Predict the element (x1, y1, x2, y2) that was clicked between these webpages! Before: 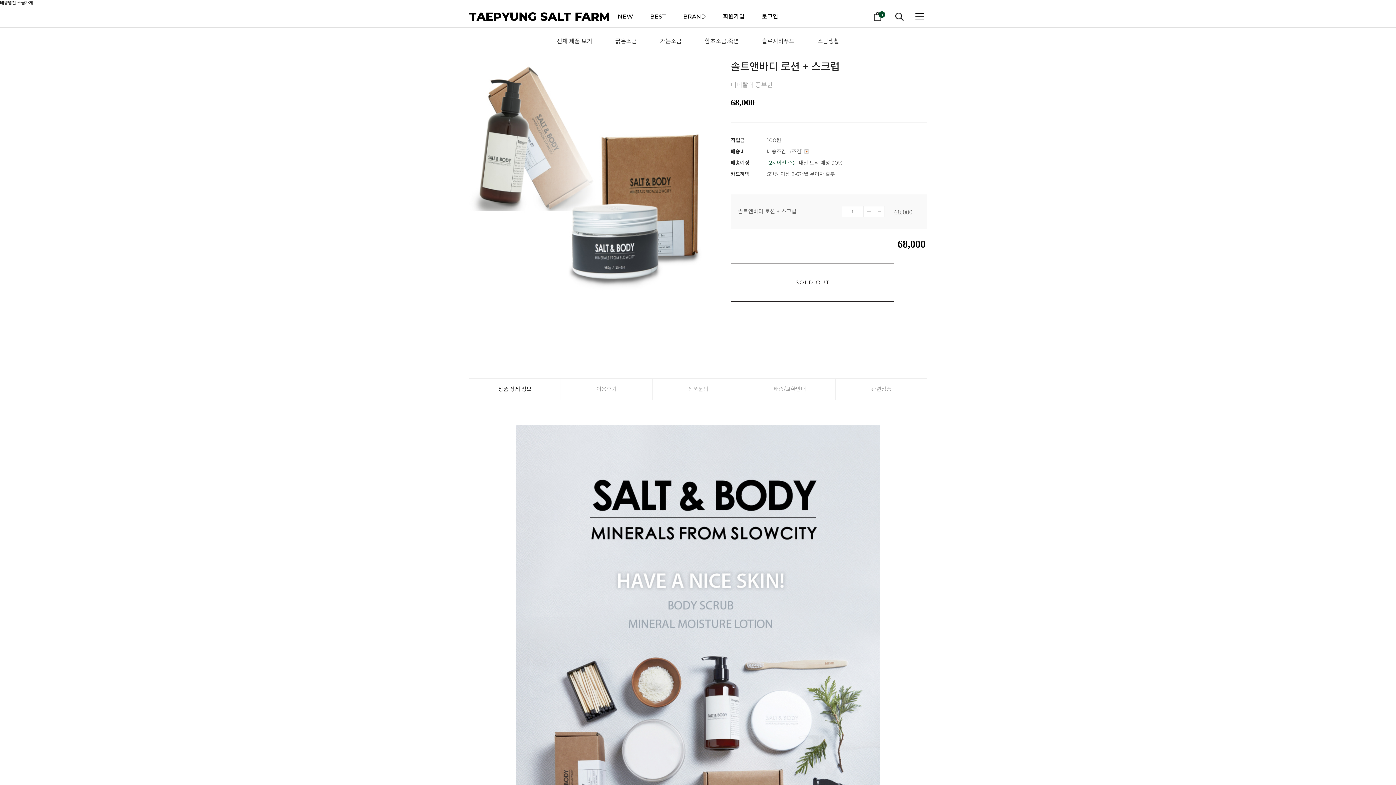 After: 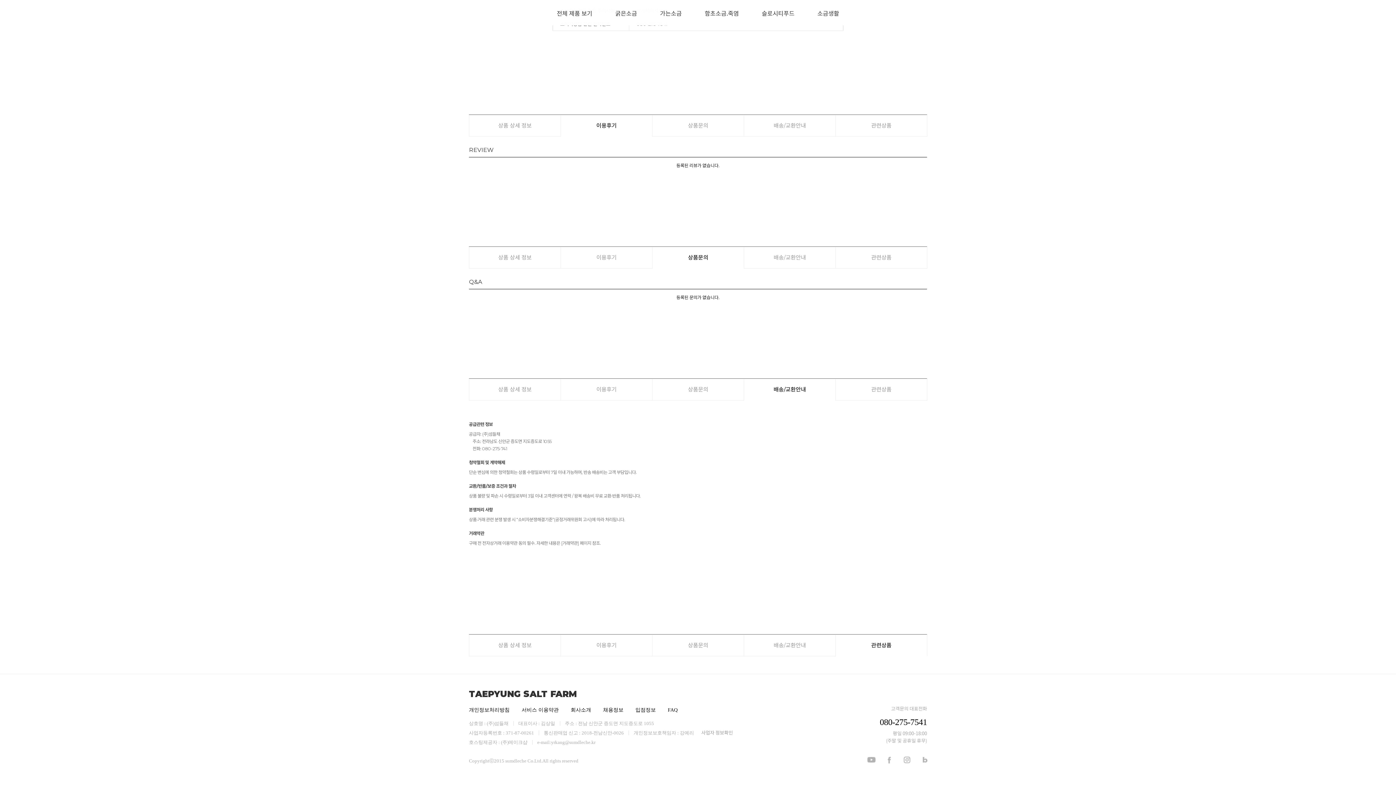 Action: label: 관련상품 bbox: (835, 378, 927, 400)